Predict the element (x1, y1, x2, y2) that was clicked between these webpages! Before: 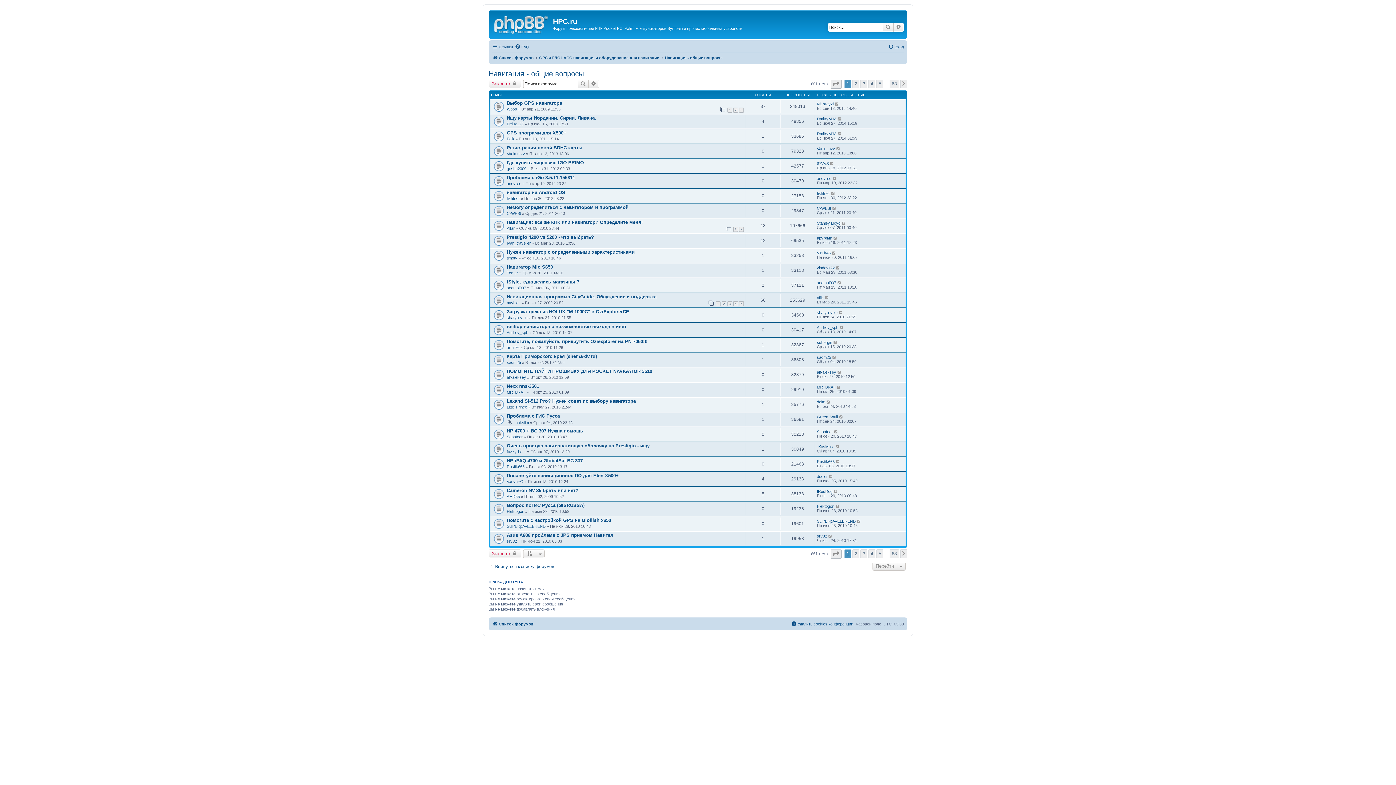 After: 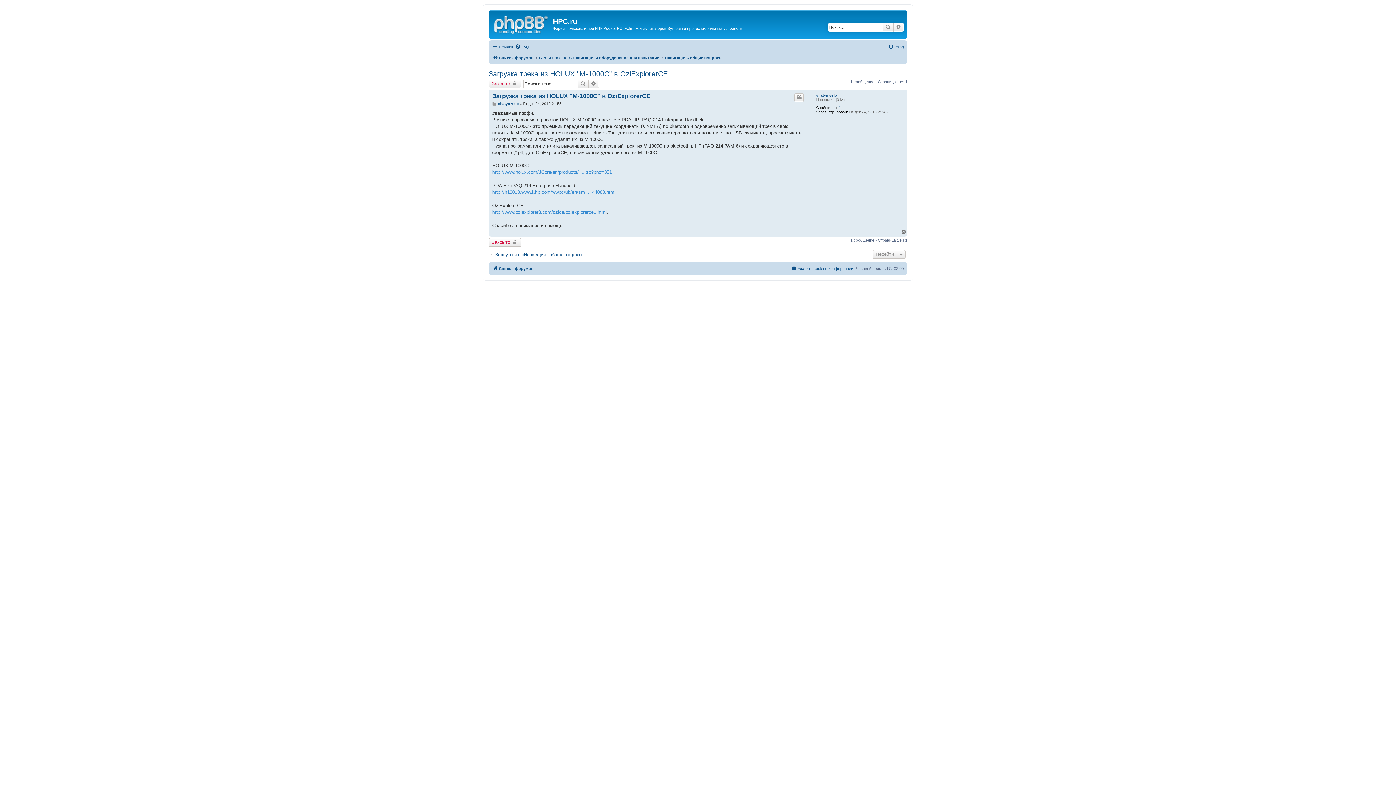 Action: bbox: (506, 308, 629, 314) label: Загрузка трека из HOLUX "M-1000C" в OziExplorerCE